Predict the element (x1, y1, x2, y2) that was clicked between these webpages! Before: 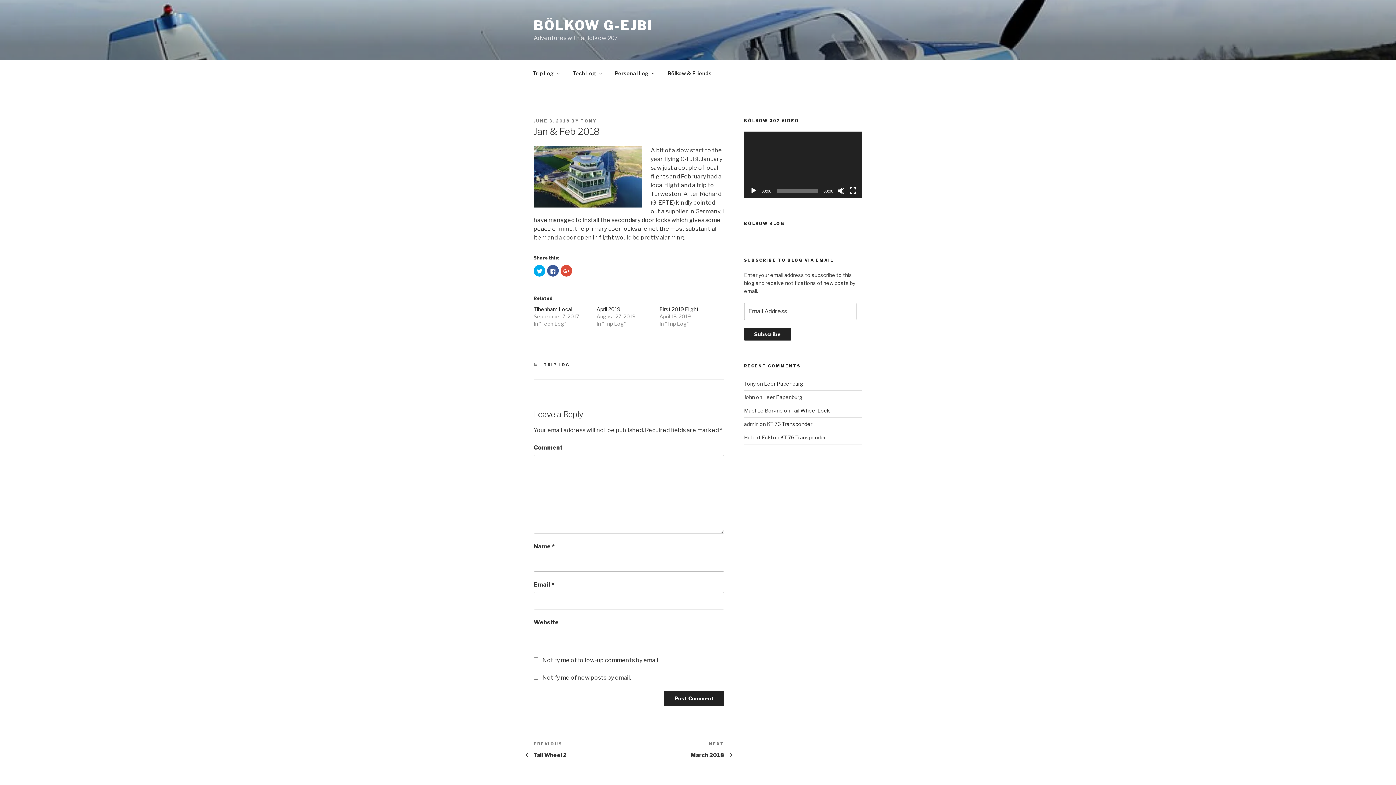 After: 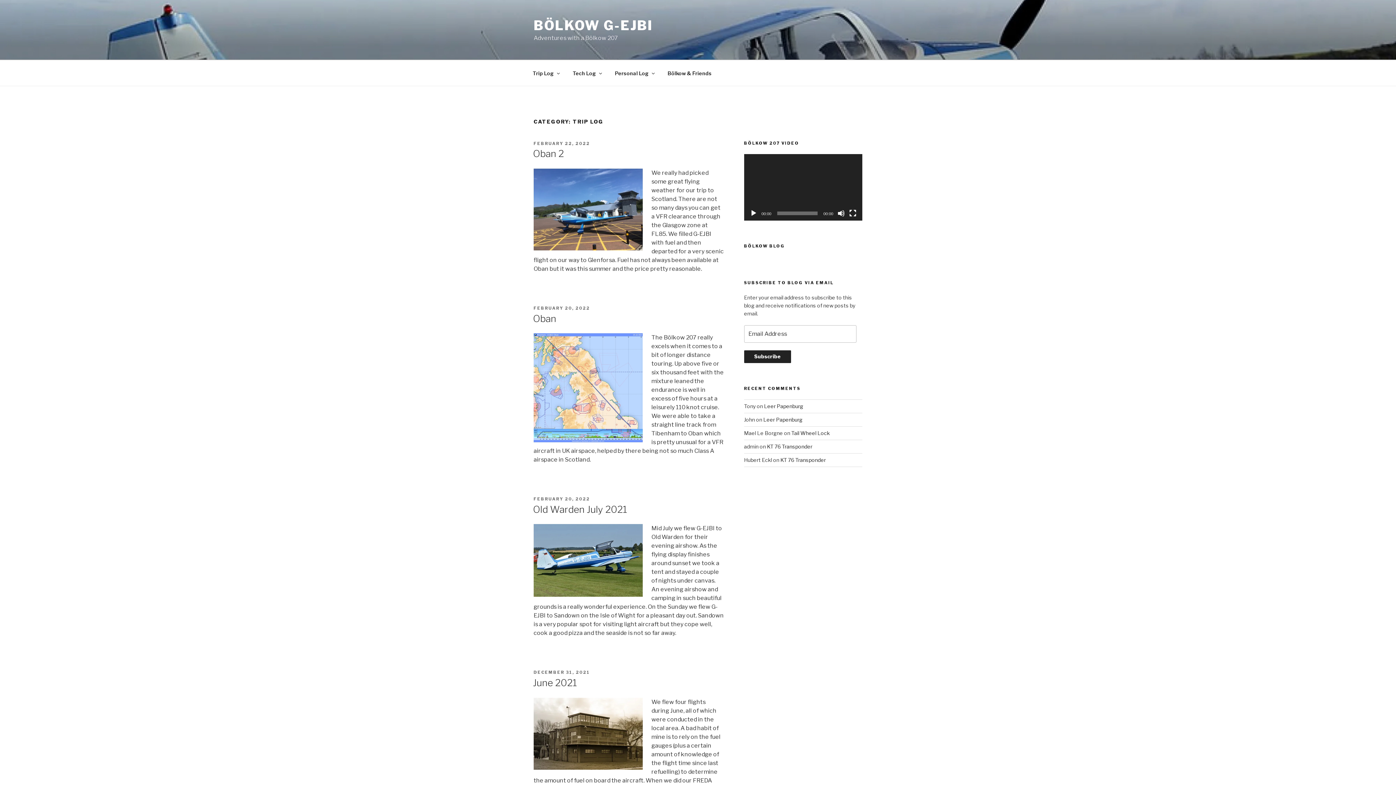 Action: bbox: (543, 362, 570, 367) label: TRIP LOG